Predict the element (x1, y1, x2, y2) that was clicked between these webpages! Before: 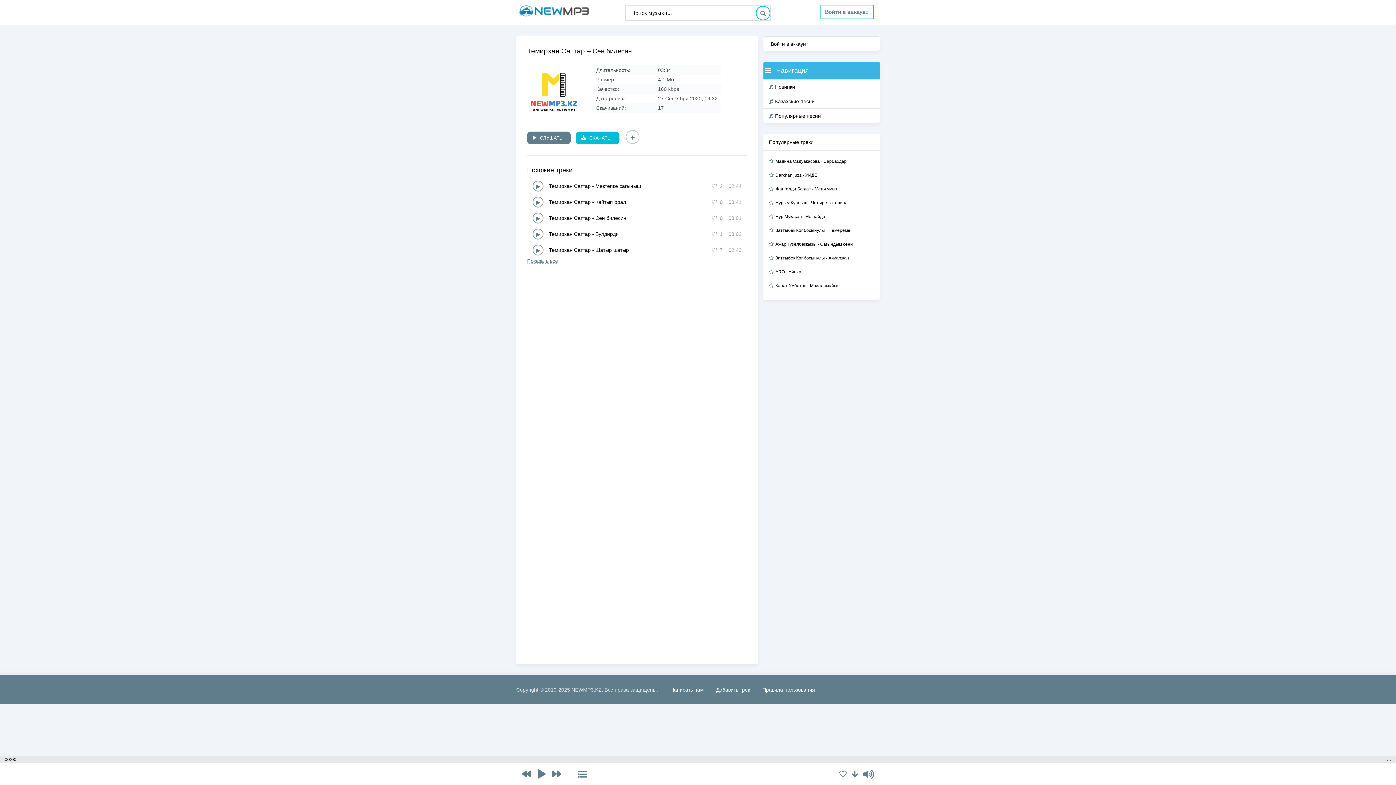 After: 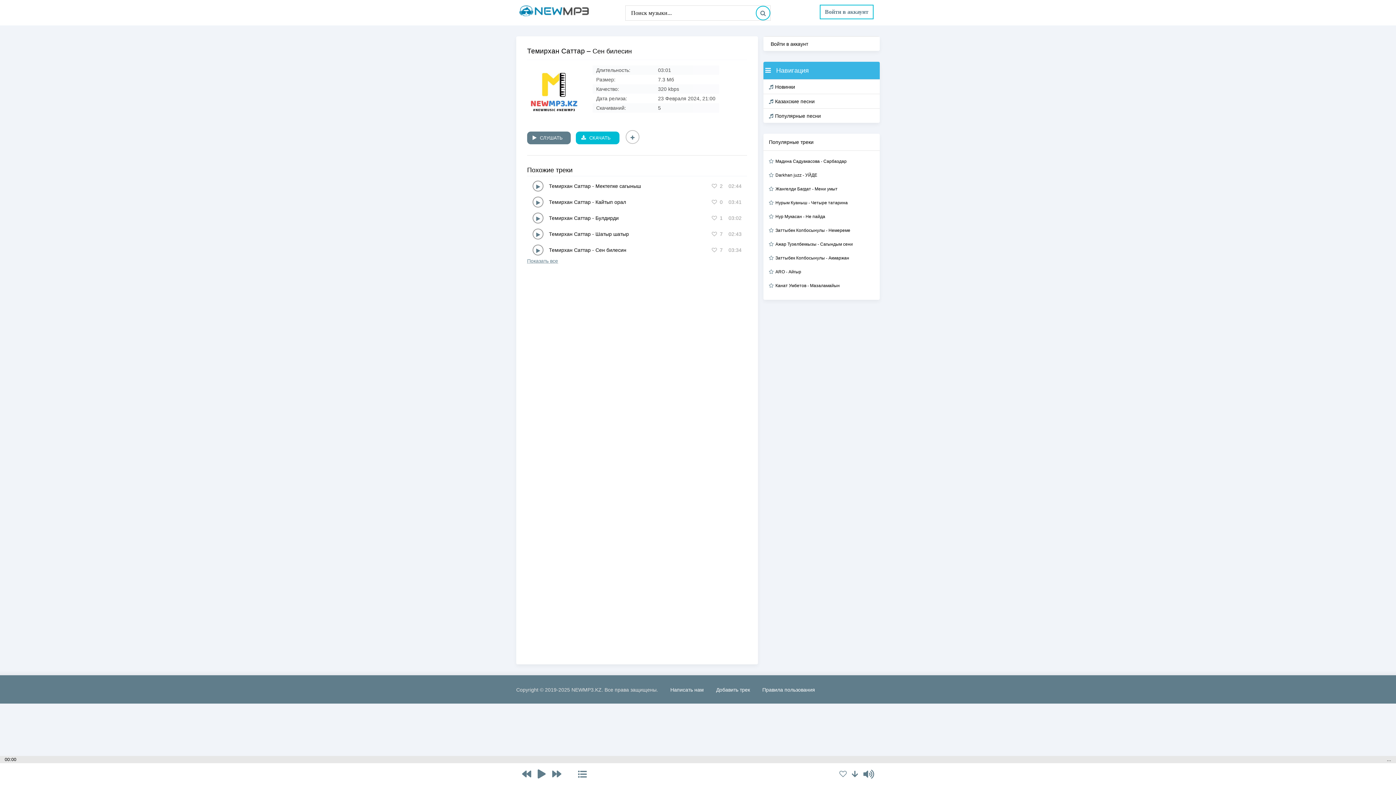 Action: label: Темирхан Саттар - Сен билесин bbox: (549, 215, 705, 221)